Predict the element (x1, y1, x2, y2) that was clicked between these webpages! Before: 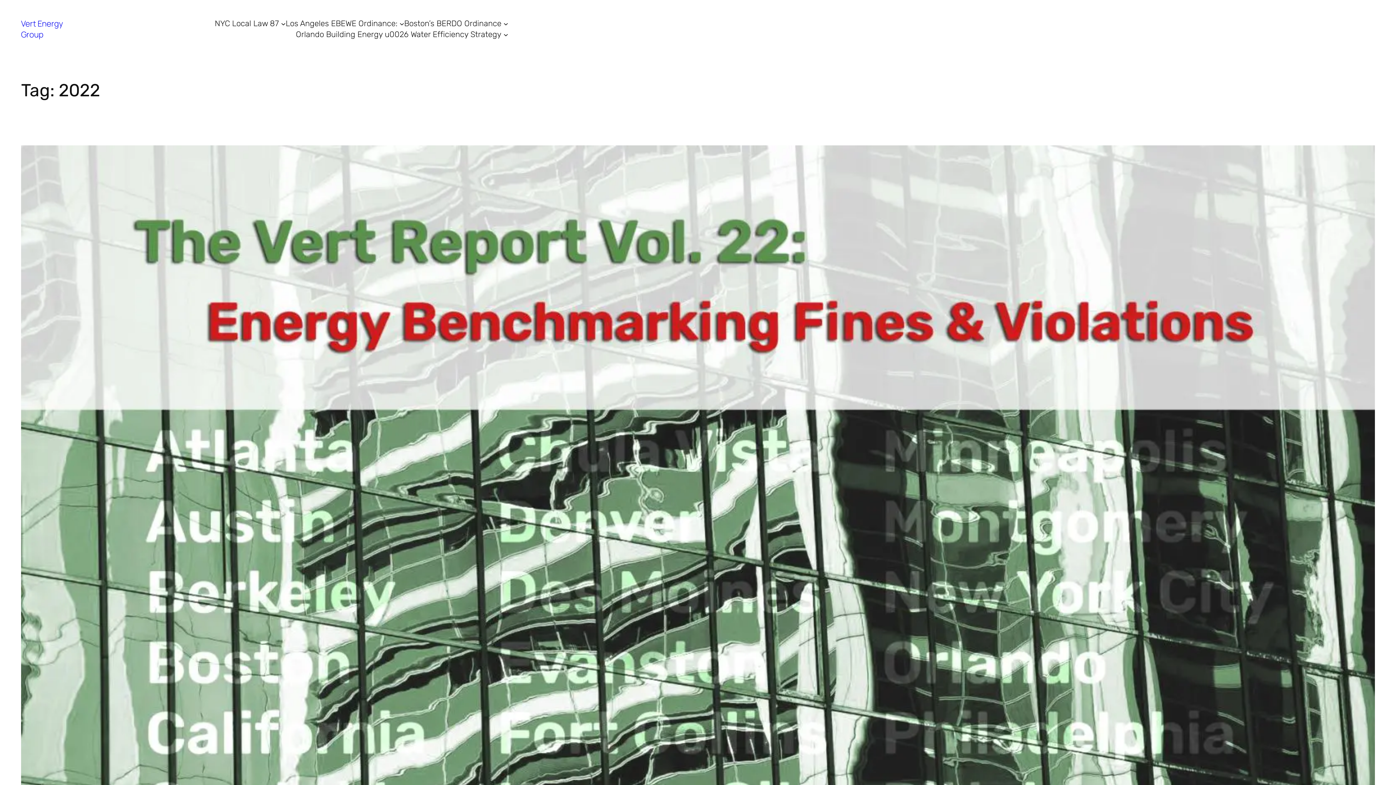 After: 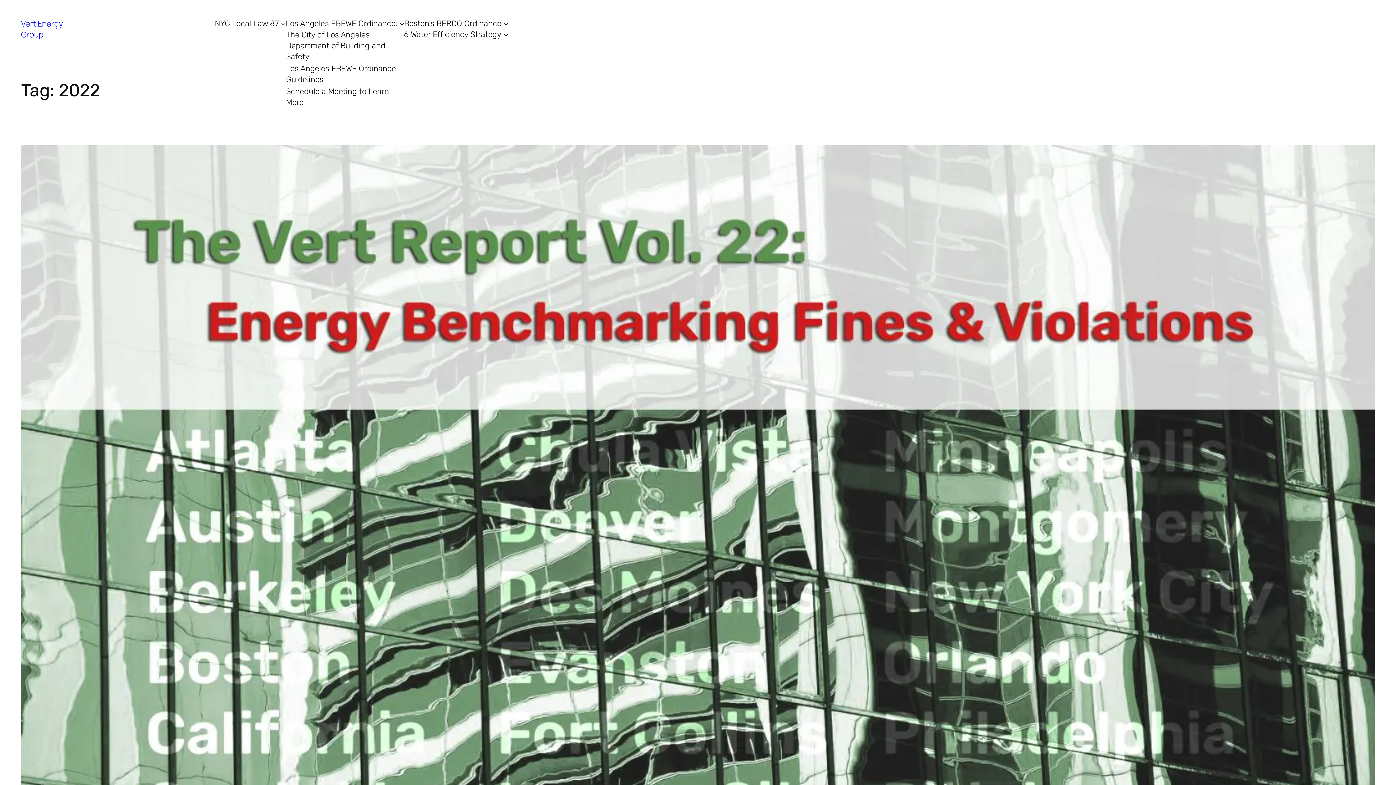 Action: label: Los Angeles EBEWE Ordinance: bbox: (285, 18, 397, 29)